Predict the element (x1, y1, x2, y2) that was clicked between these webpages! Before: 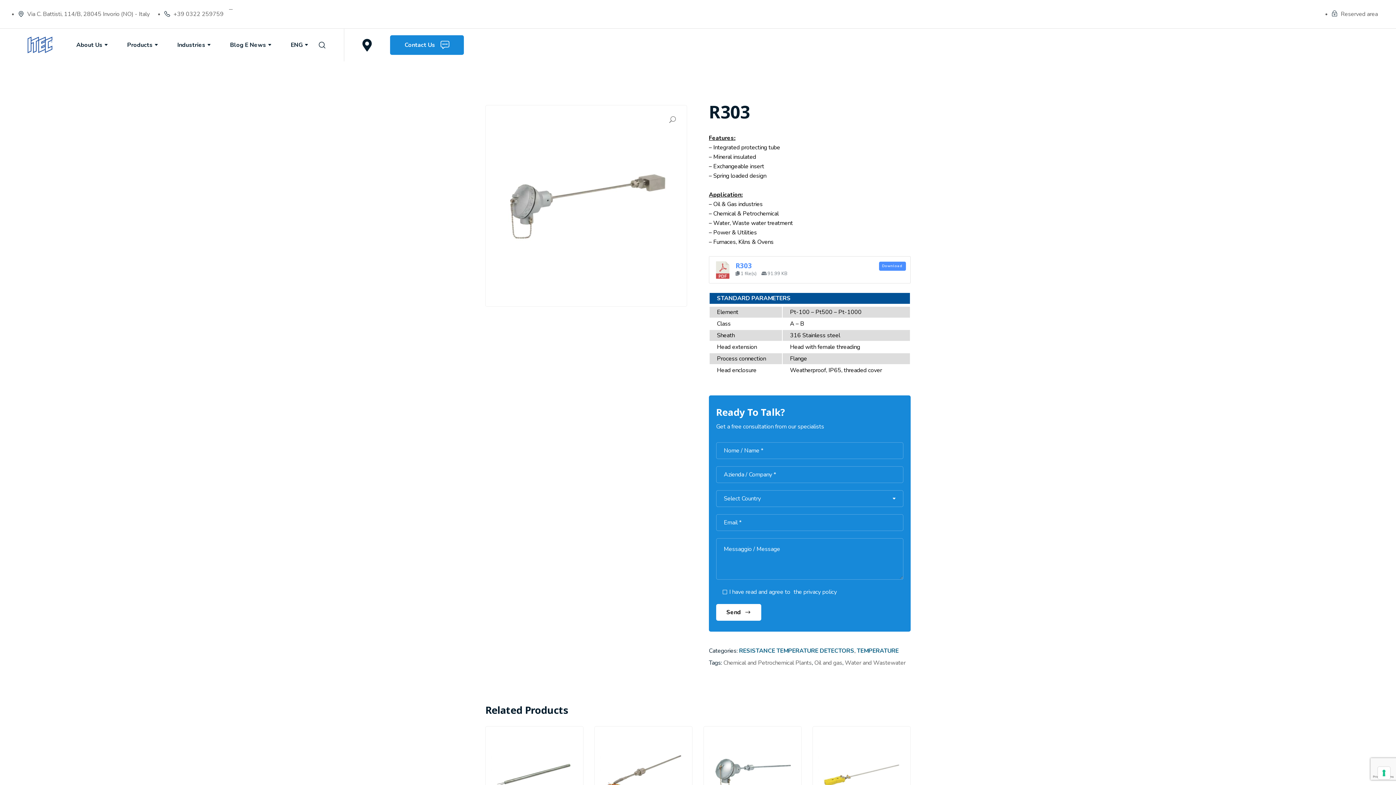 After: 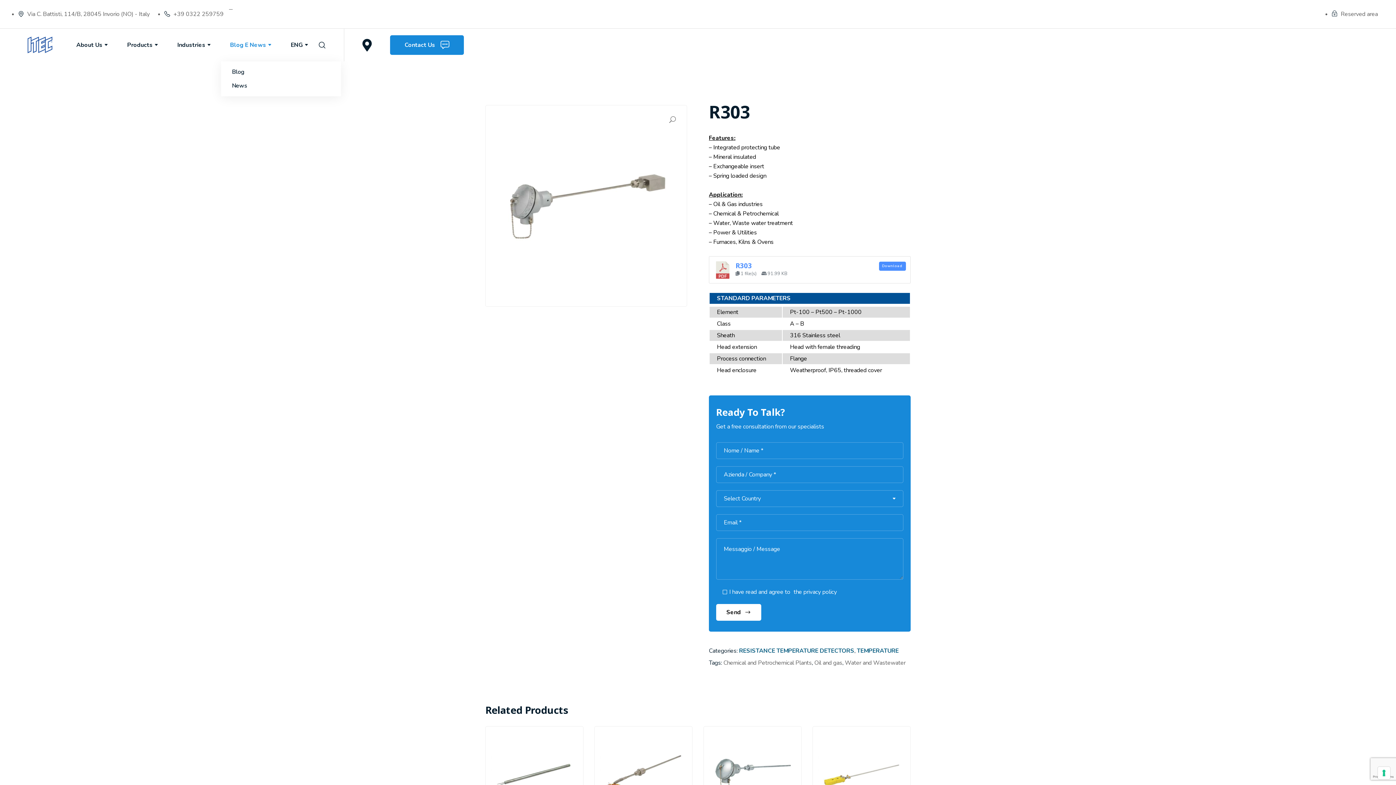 Action: bbox: (221, 28, 281, 61) label: Blog E News